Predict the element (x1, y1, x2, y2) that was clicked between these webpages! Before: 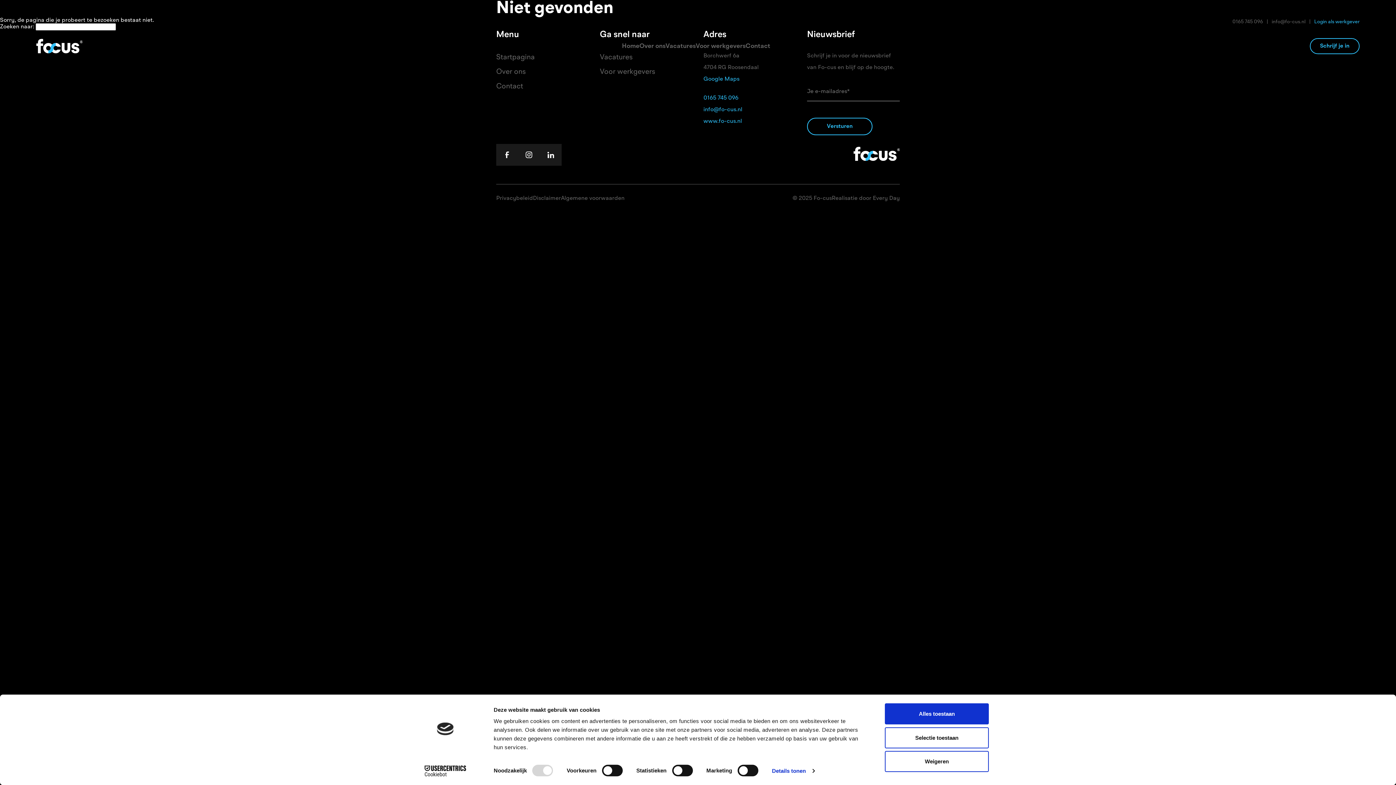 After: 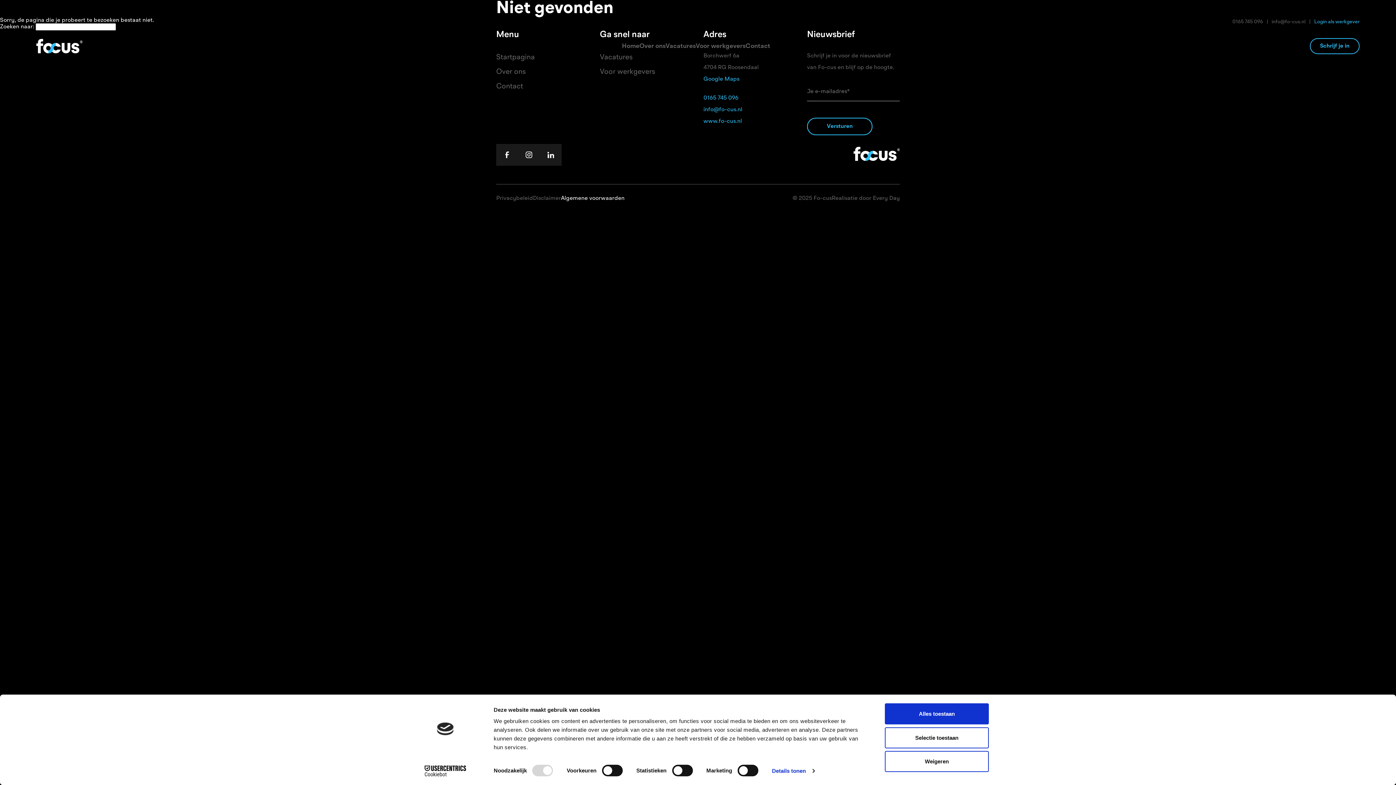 Action: label: Algemene voorwaarden bbox: (561, 195, 624, 201)